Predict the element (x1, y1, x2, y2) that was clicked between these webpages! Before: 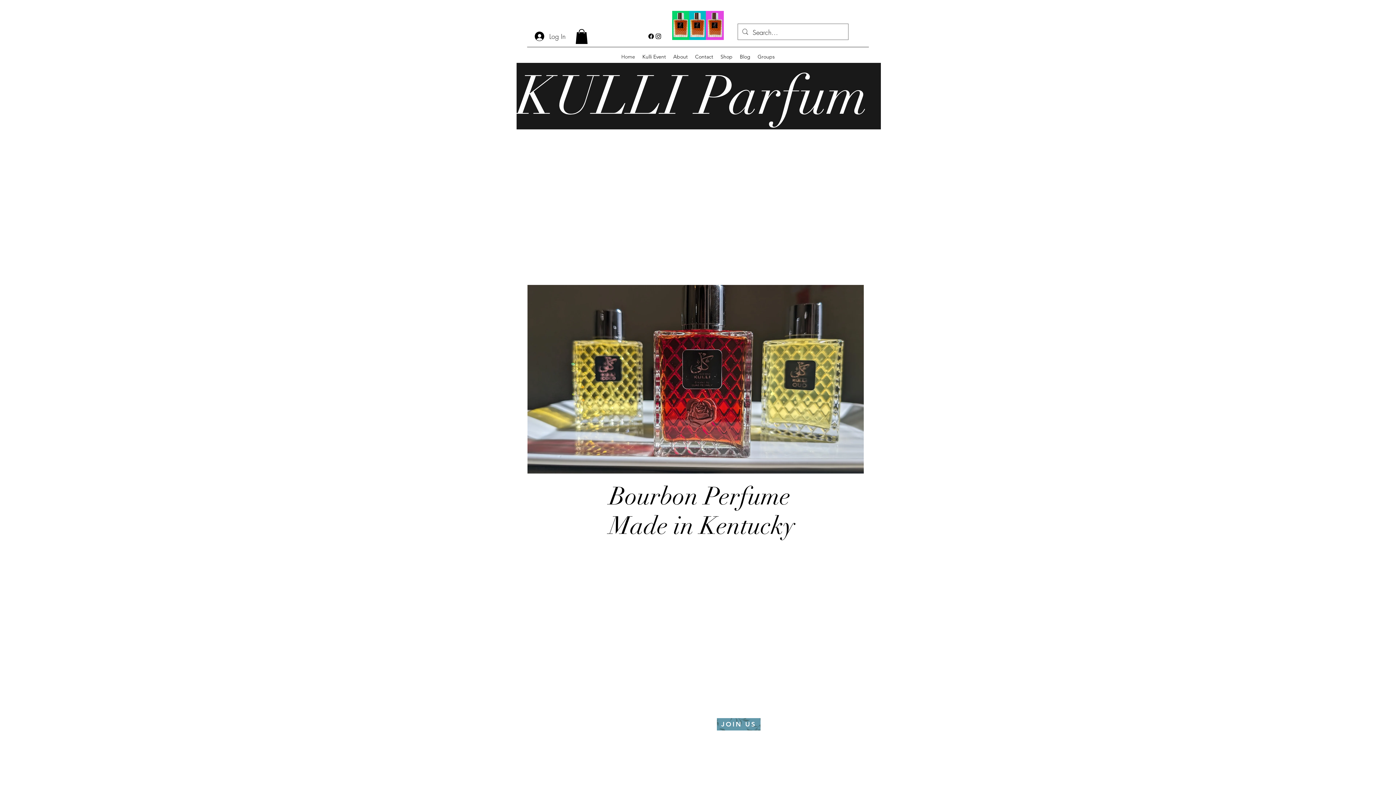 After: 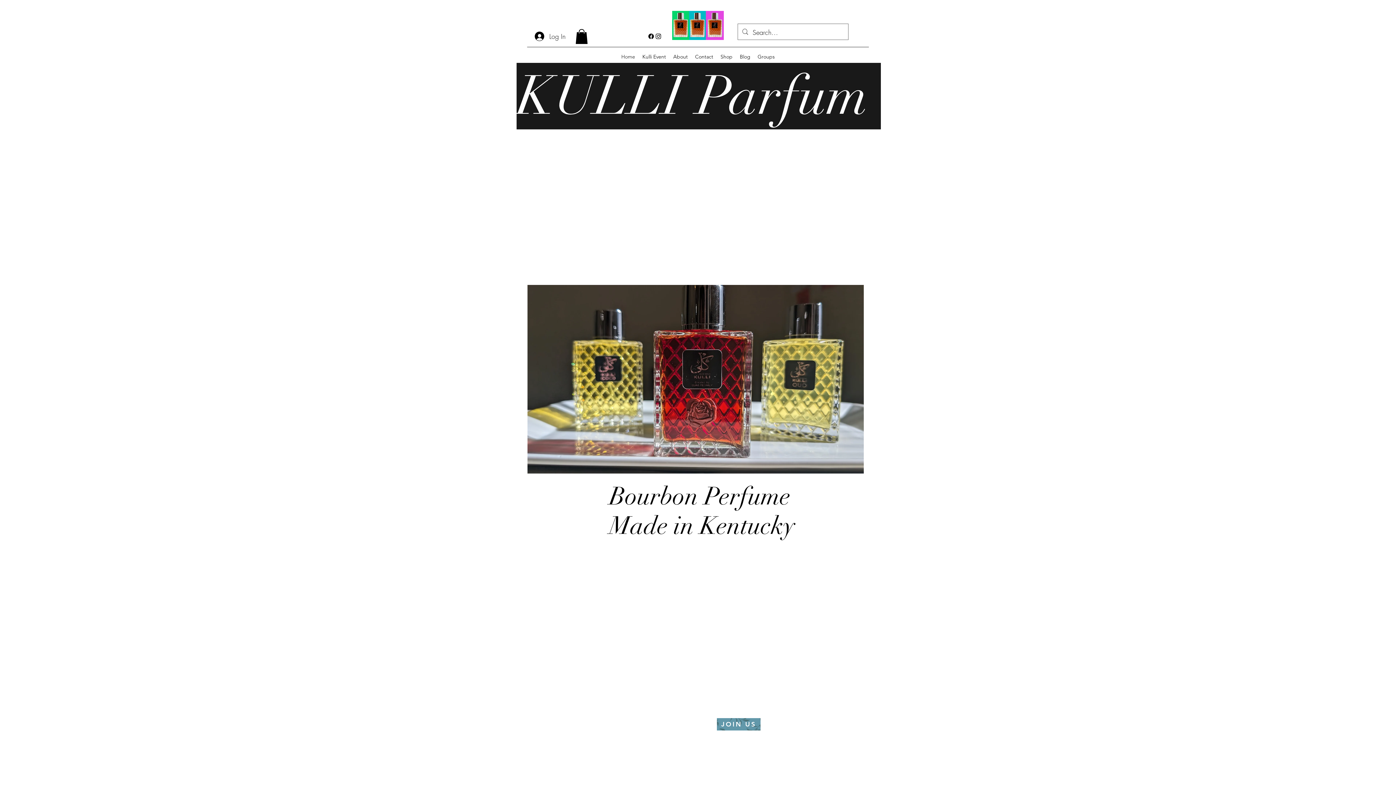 Action: bbox: (672, 10, 724, 40)